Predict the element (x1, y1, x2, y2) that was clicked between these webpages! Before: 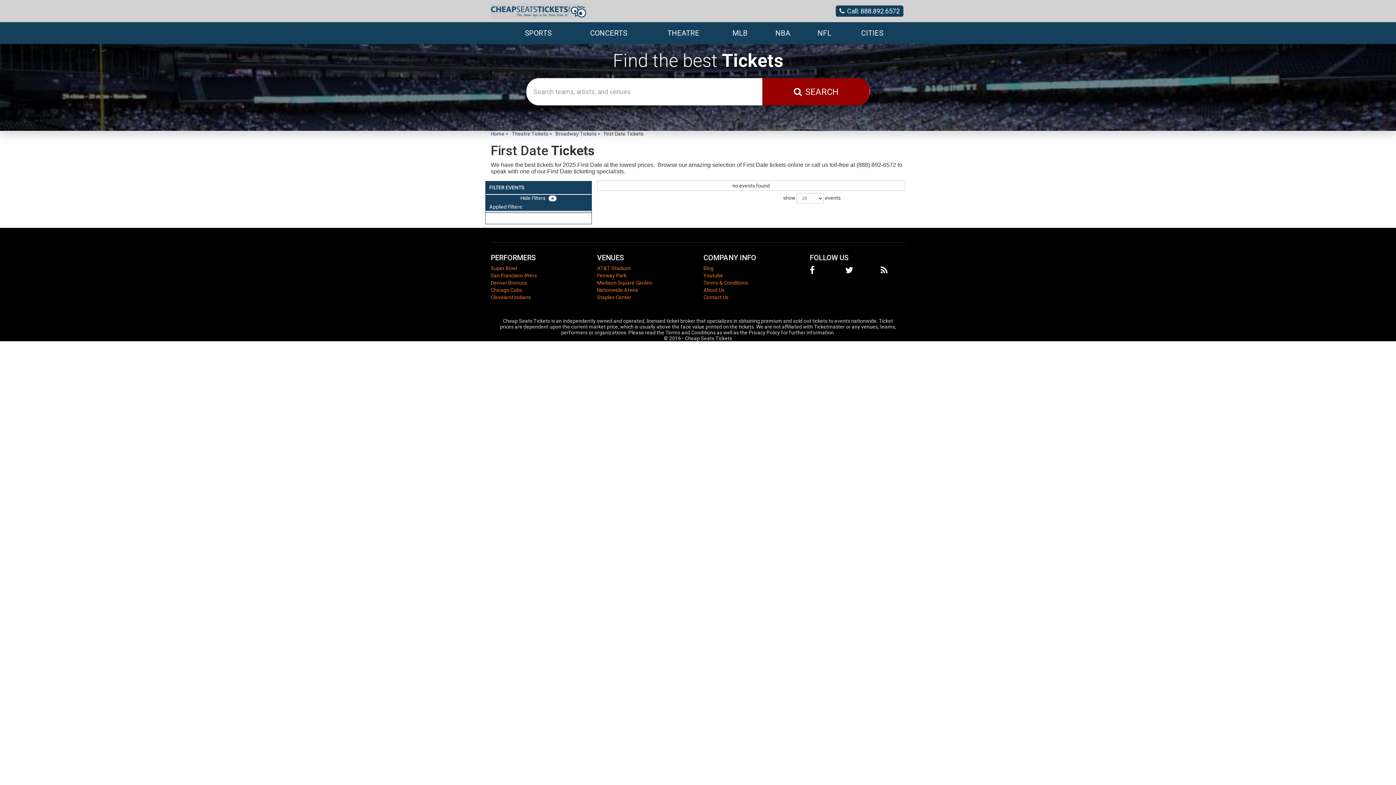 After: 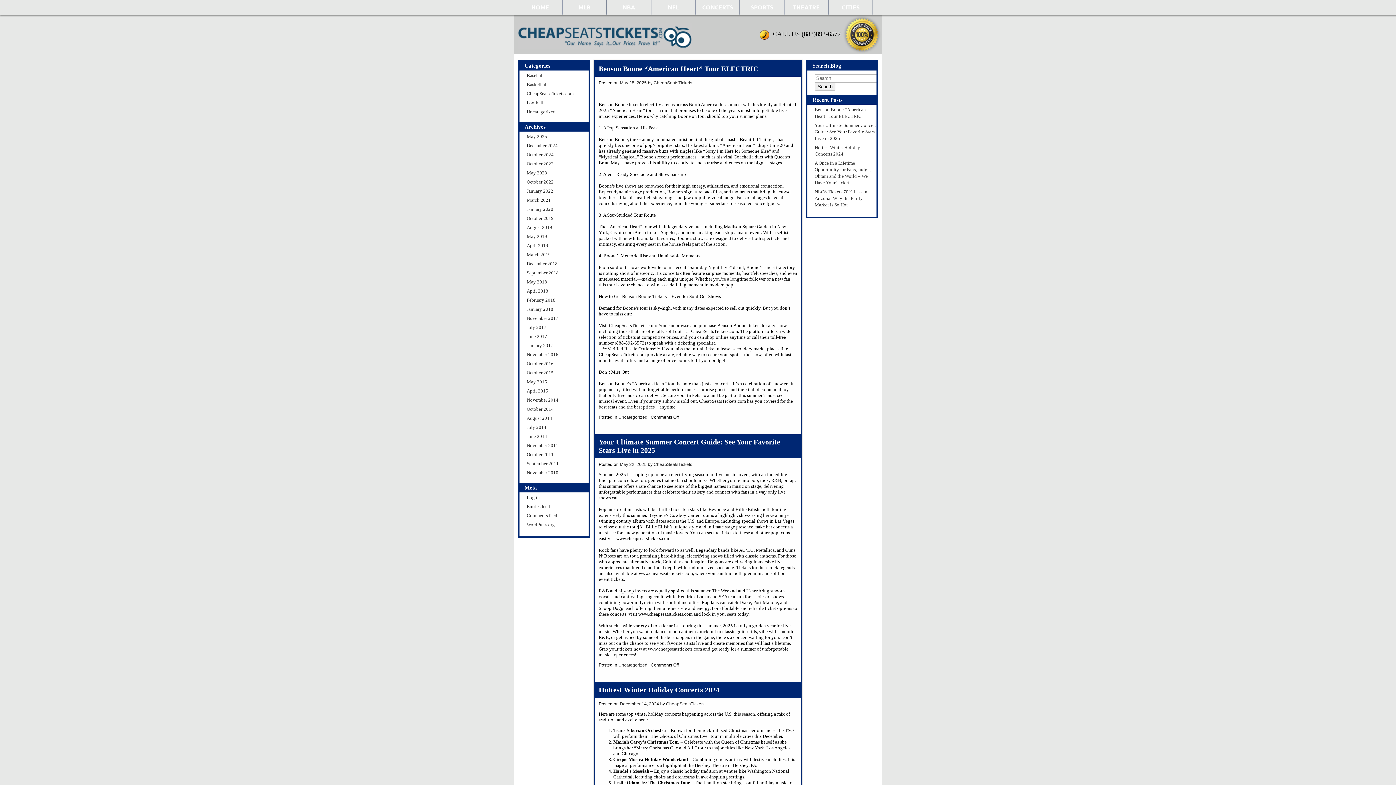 Action: label: Blog bbox: (703, 265, 713, 271)